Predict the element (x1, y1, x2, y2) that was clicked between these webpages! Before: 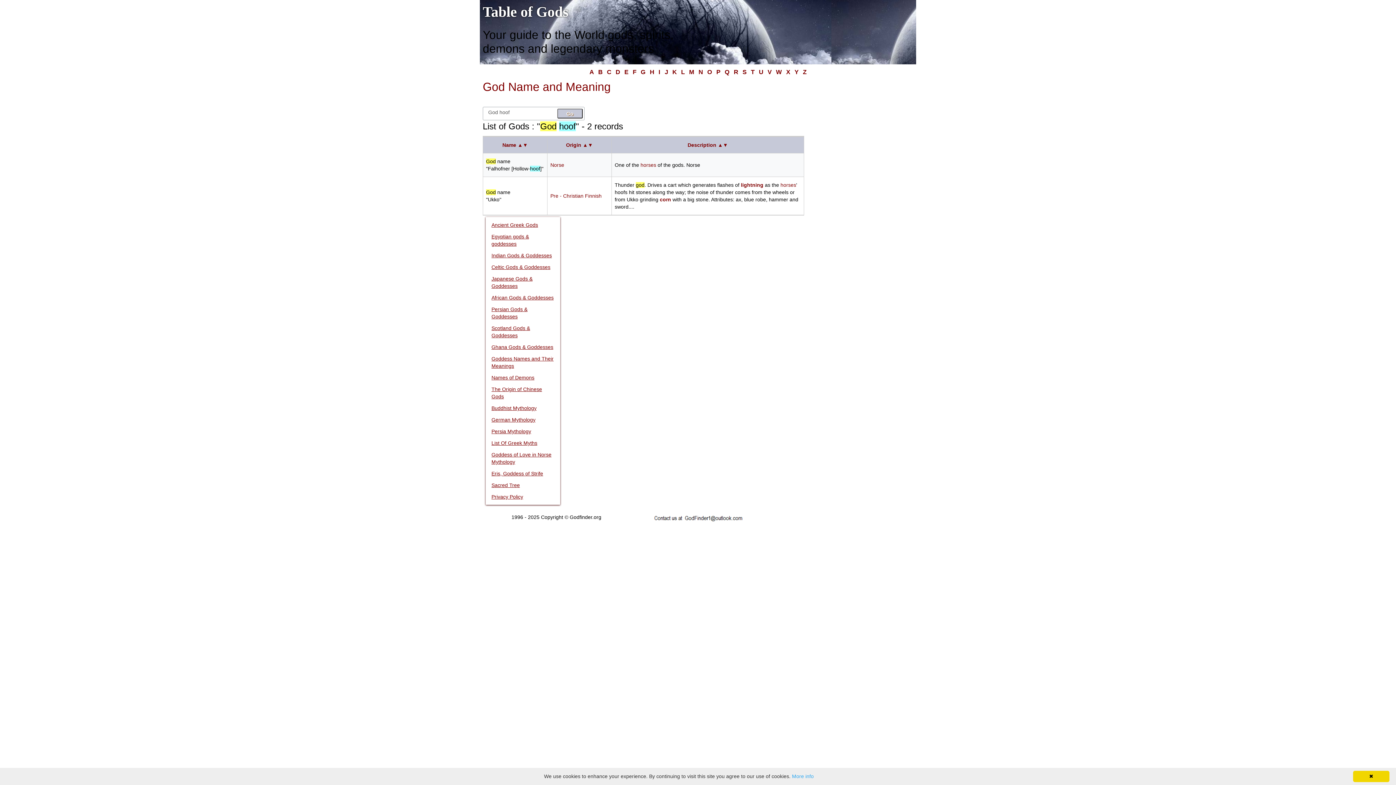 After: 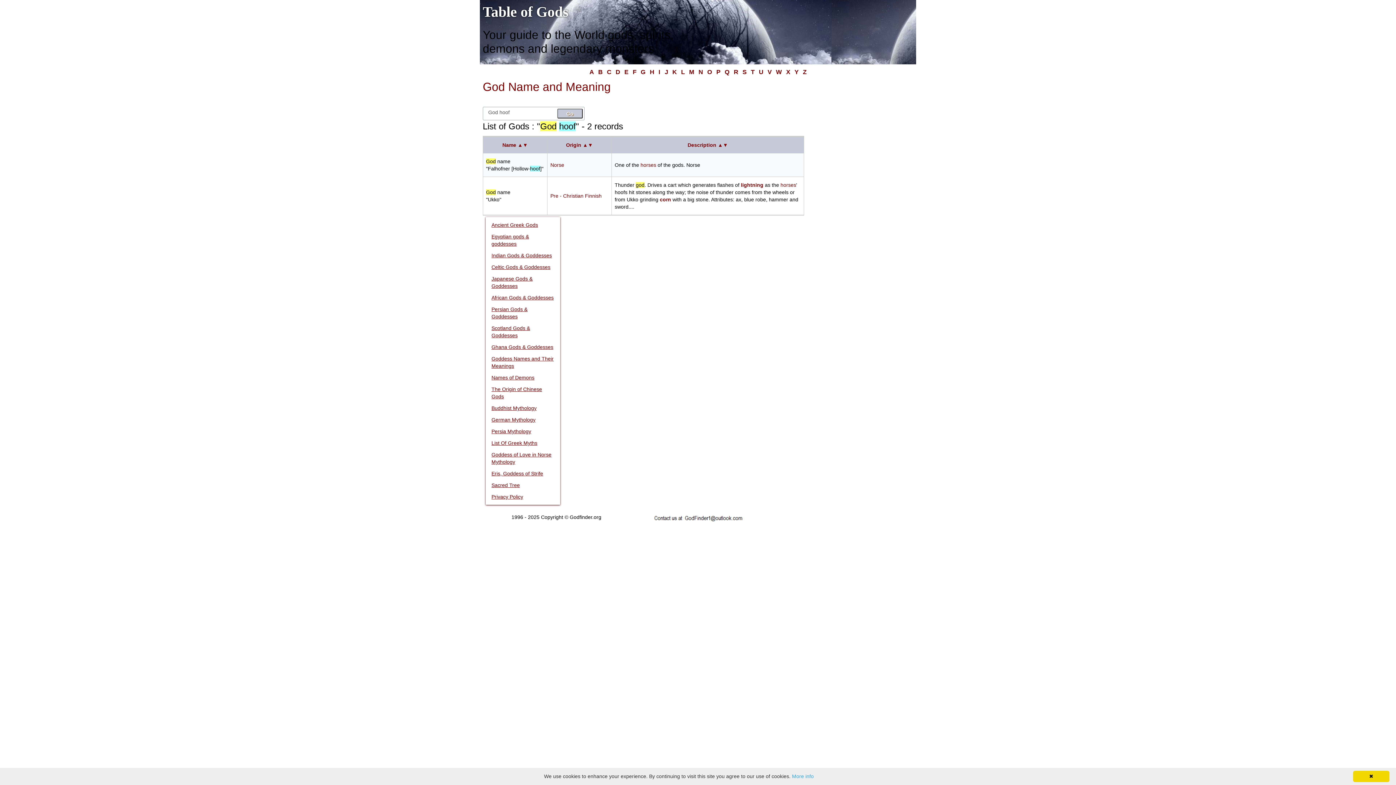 Action: bbox: (557, 108, 582, 118) label: Go